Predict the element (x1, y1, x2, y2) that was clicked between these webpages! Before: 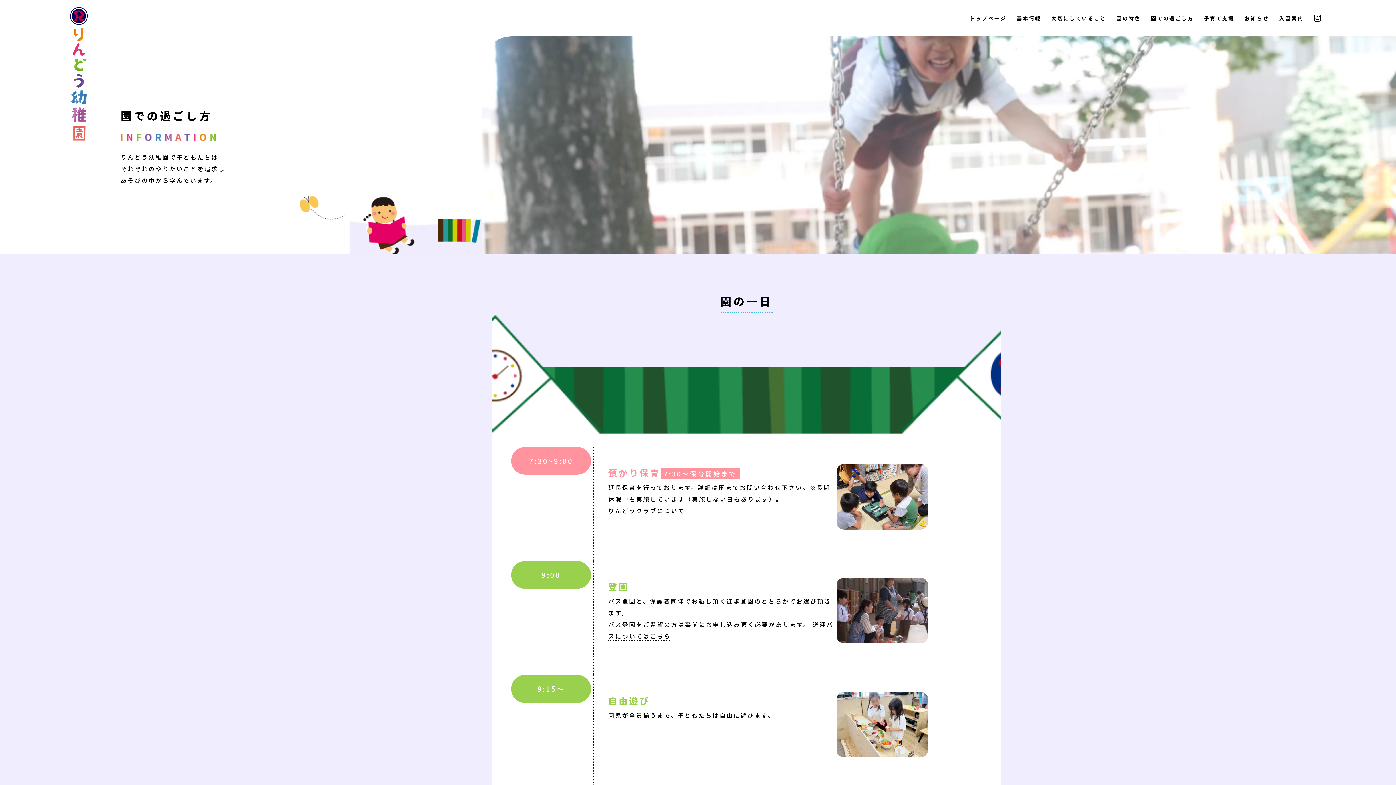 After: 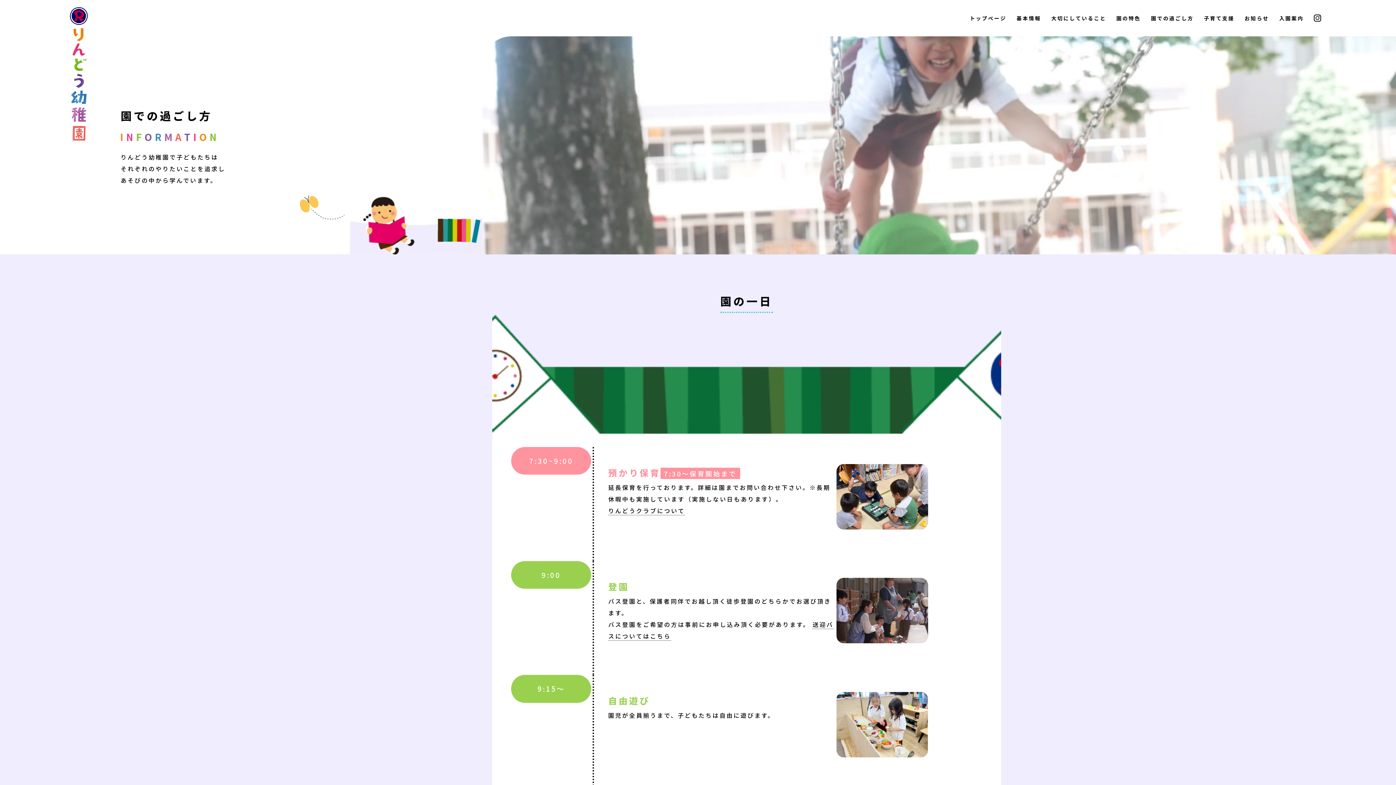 Action: label: 園での過ごし方 bbox: (1146, 10, 1199, 26)